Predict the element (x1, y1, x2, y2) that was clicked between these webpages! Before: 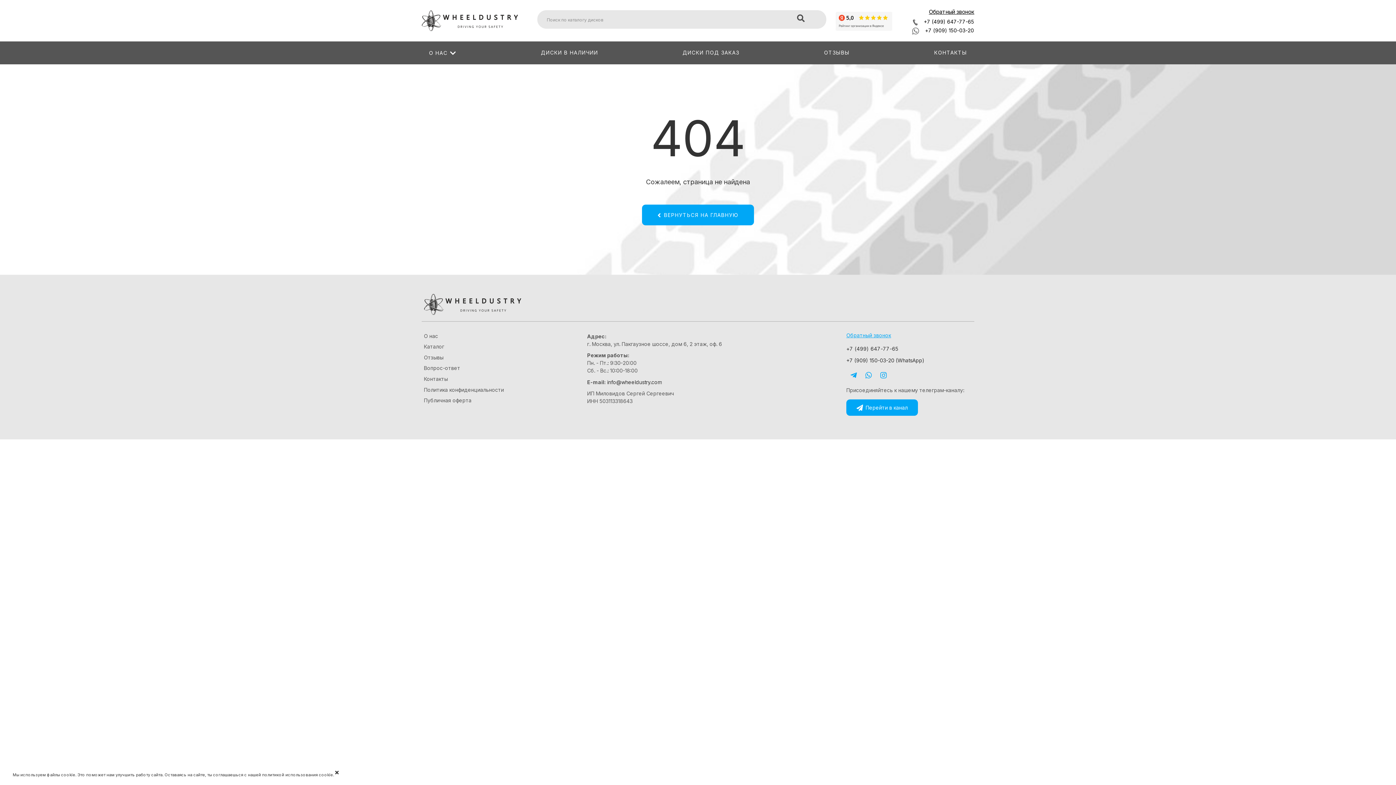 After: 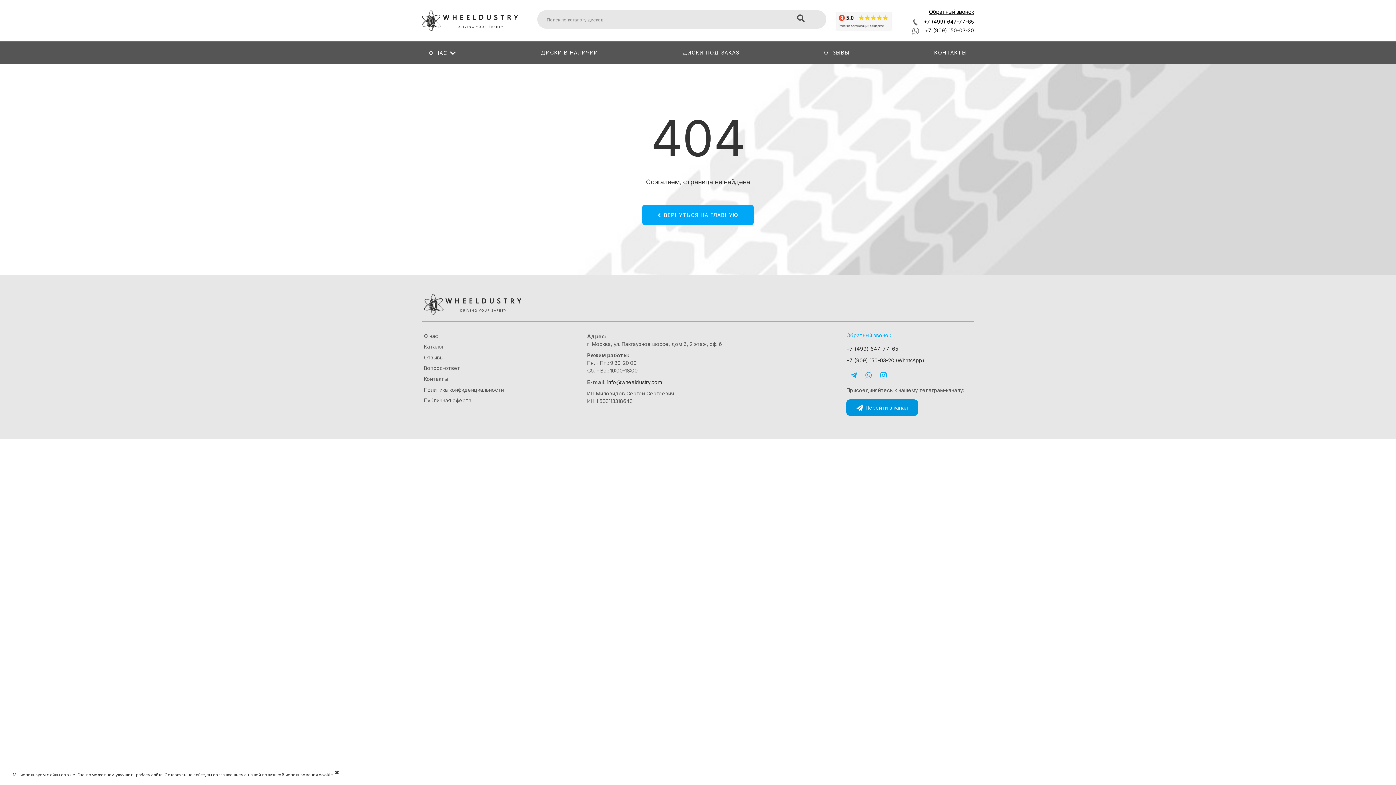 Action: label: Перейти в канал bbox: (846, 399, 918, 415)